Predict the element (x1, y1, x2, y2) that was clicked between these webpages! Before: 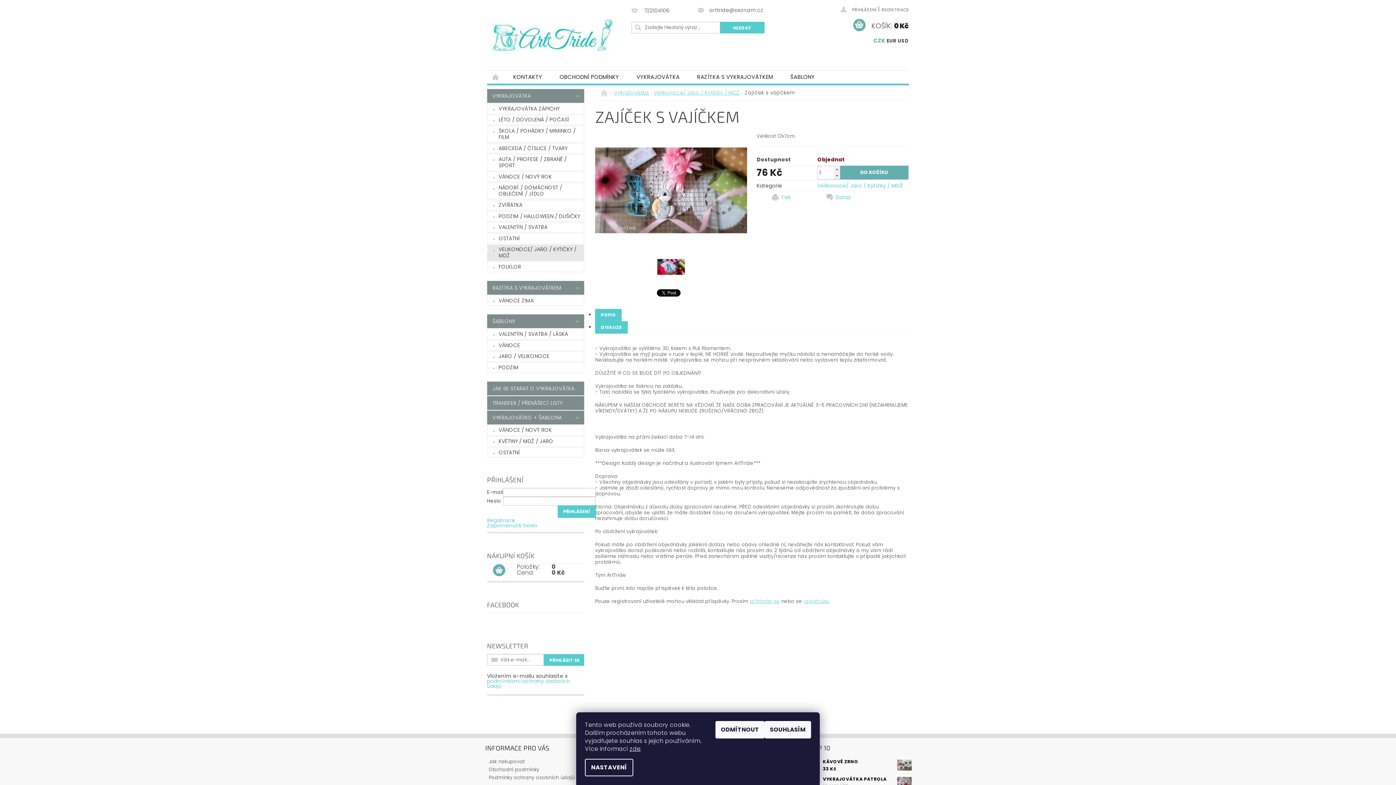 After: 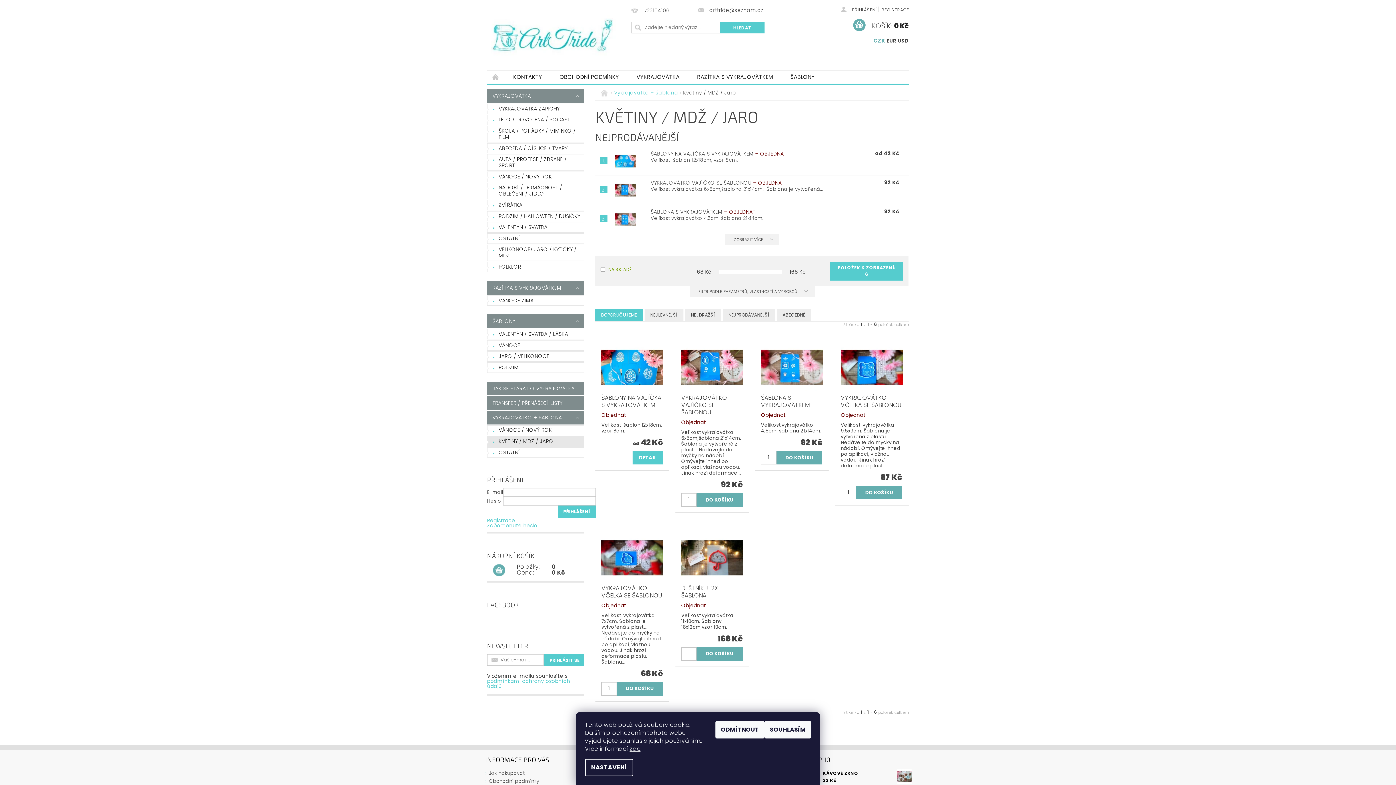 Action: bbox: (487, 436, 584, 446) label: KVĚTINY / MDŽ / JARO